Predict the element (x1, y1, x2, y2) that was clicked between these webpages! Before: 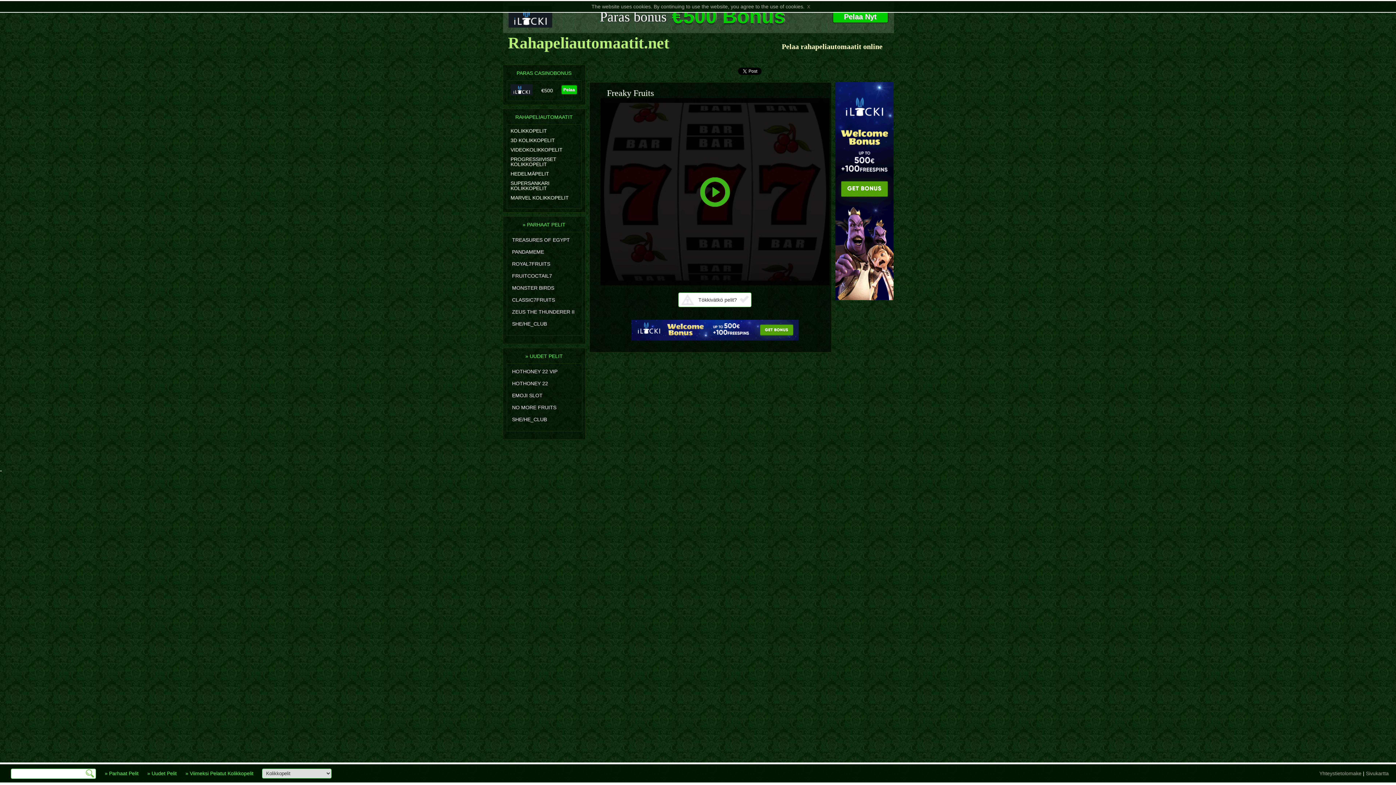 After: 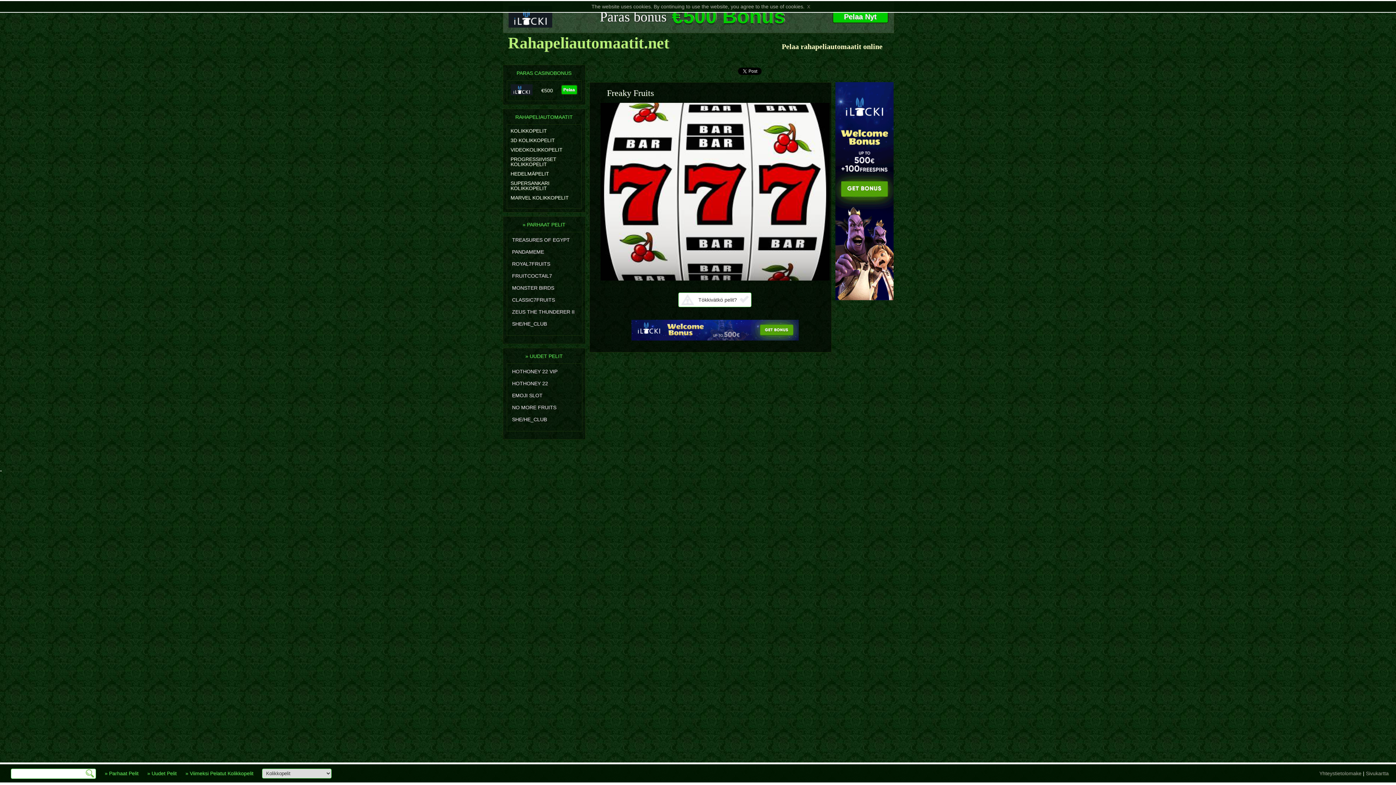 Action: bbox: (699, 176, 730, 207)